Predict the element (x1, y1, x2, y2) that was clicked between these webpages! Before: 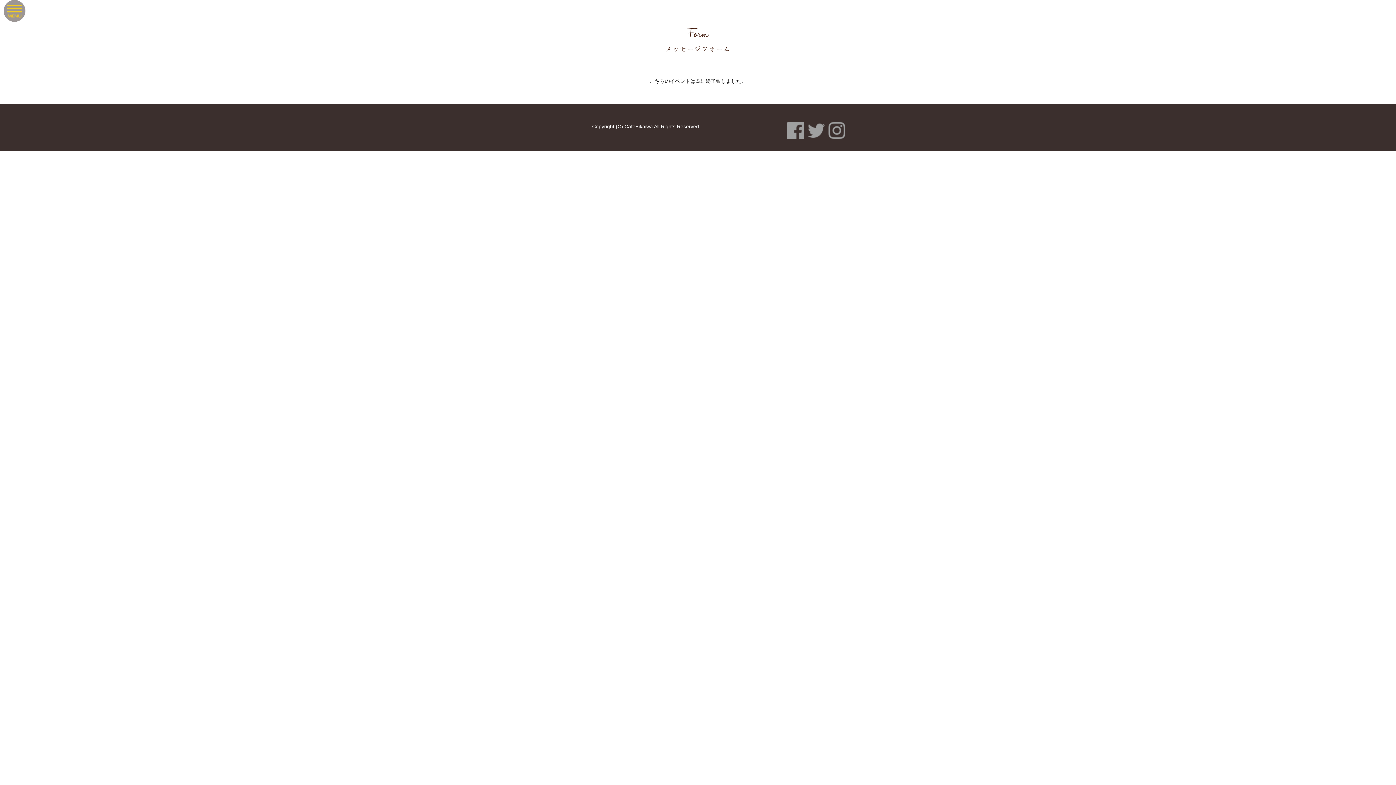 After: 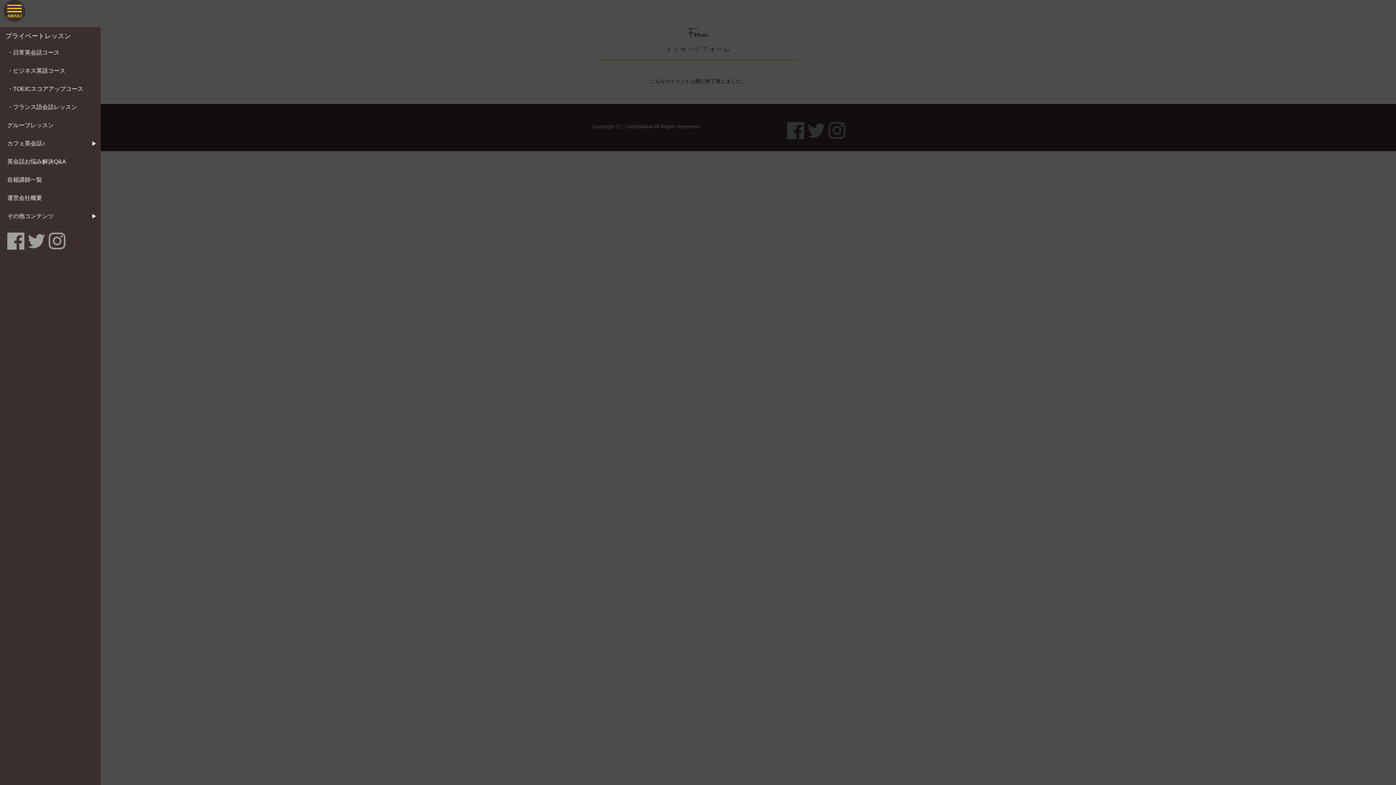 Action: bbox: (3, 0, 25, 21) label: Menu